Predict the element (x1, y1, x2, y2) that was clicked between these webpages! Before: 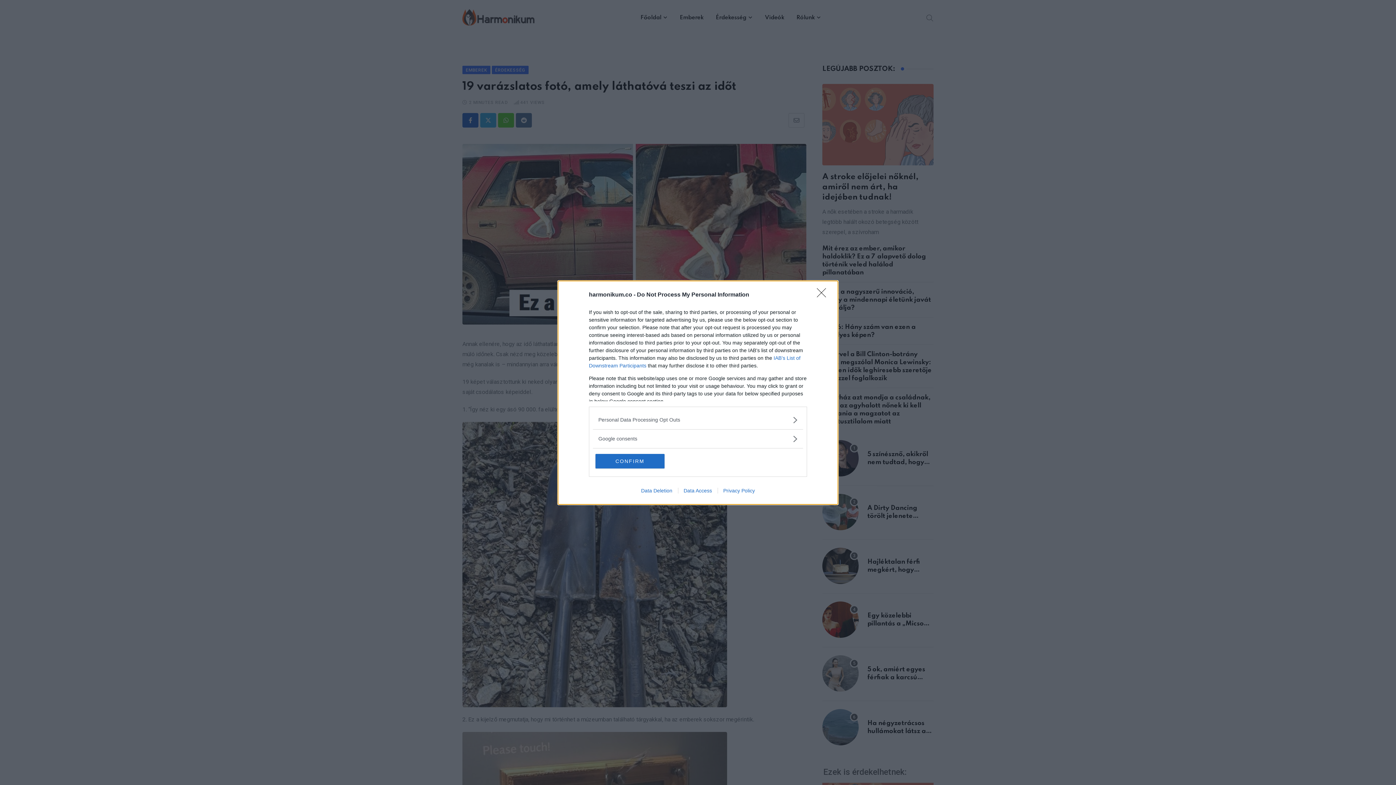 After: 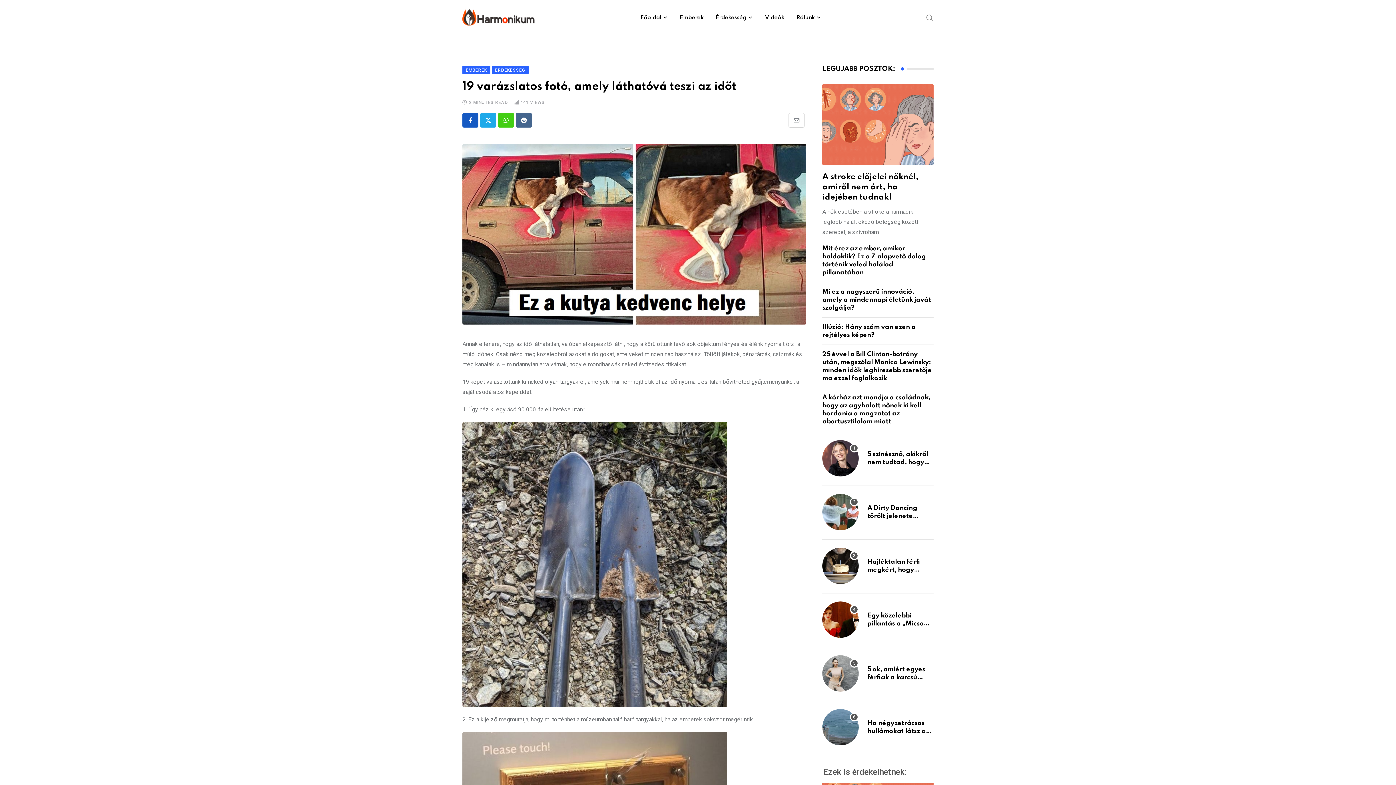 Action: label: CONFIRM bbox: (595, 454, 664, 468)